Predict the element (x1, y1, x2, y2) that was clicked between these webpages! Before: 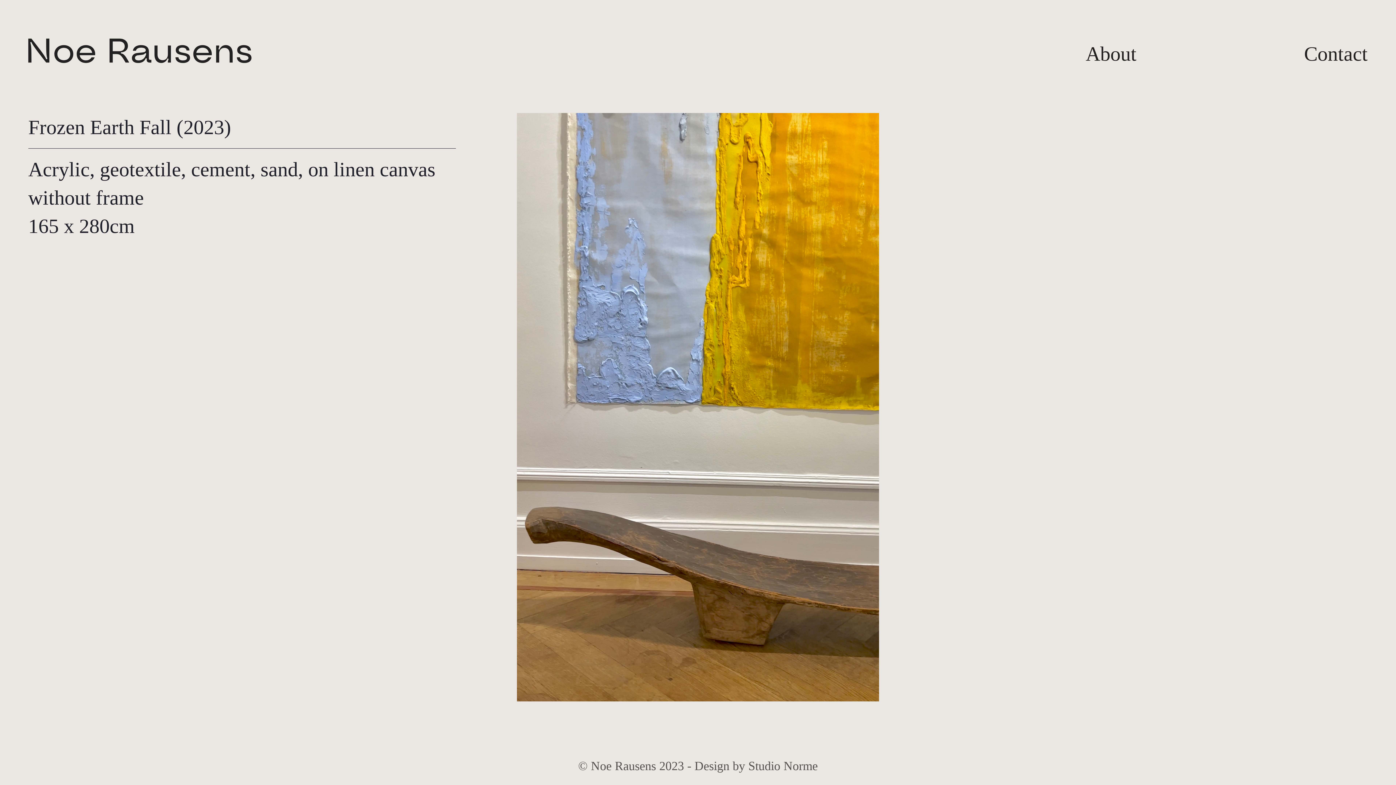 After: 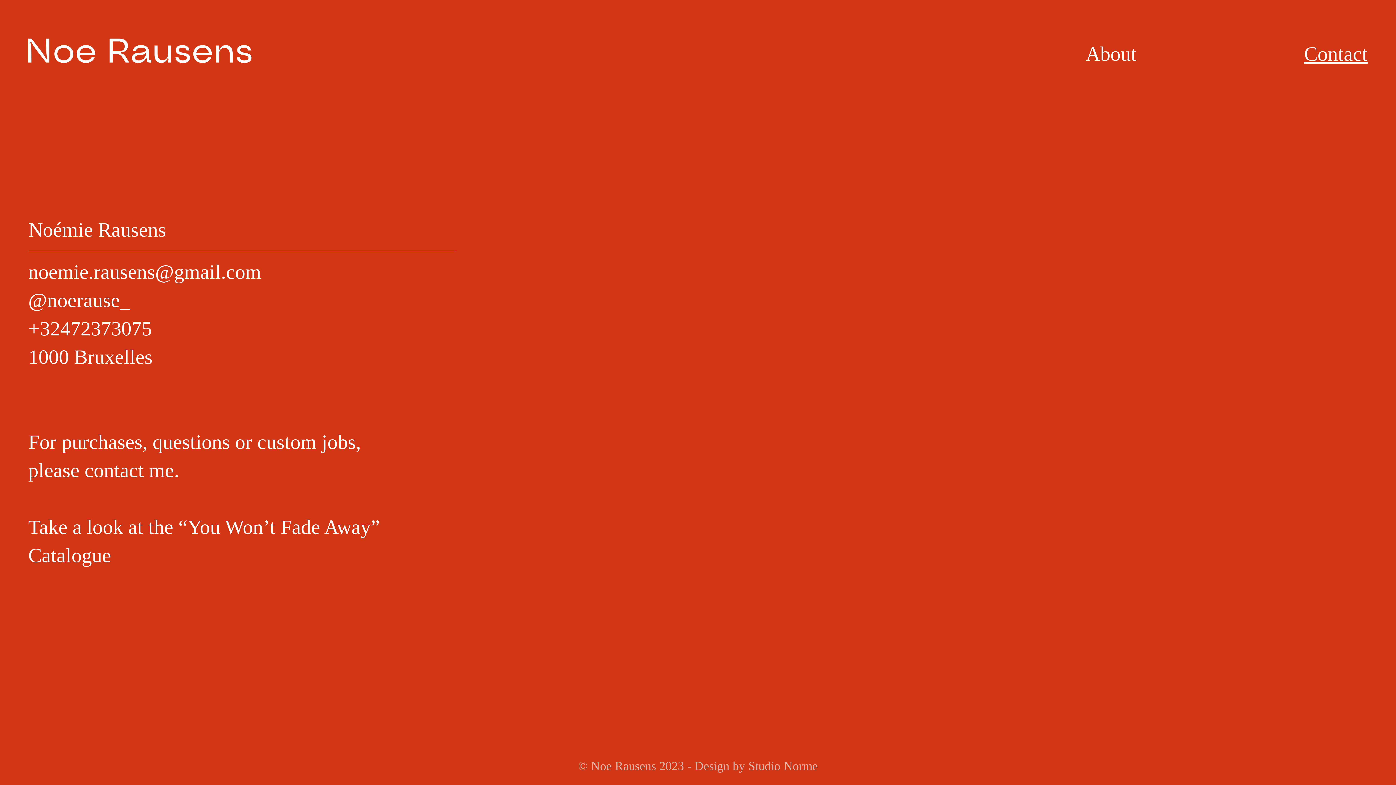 Action: label: Contact bbox: (1304, 42, 1368, 65)